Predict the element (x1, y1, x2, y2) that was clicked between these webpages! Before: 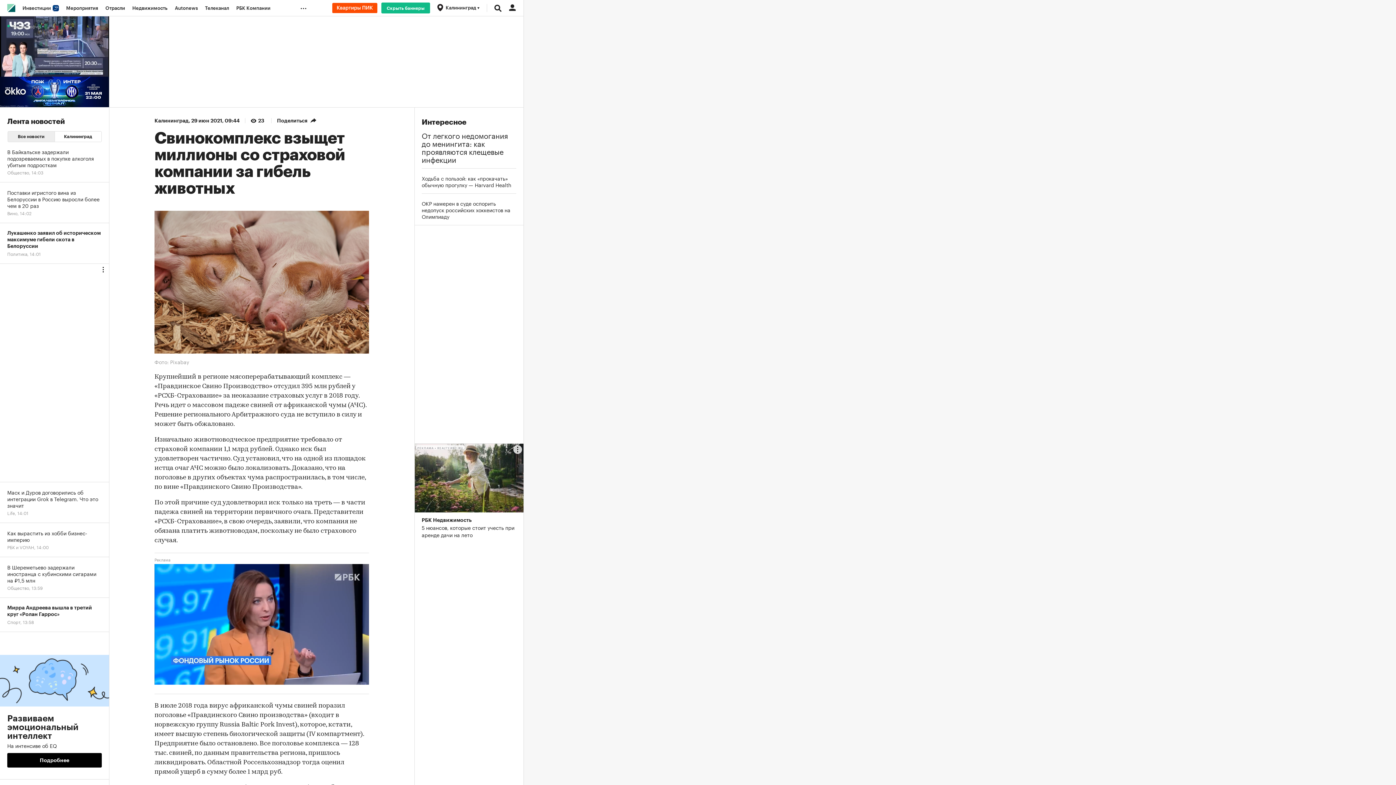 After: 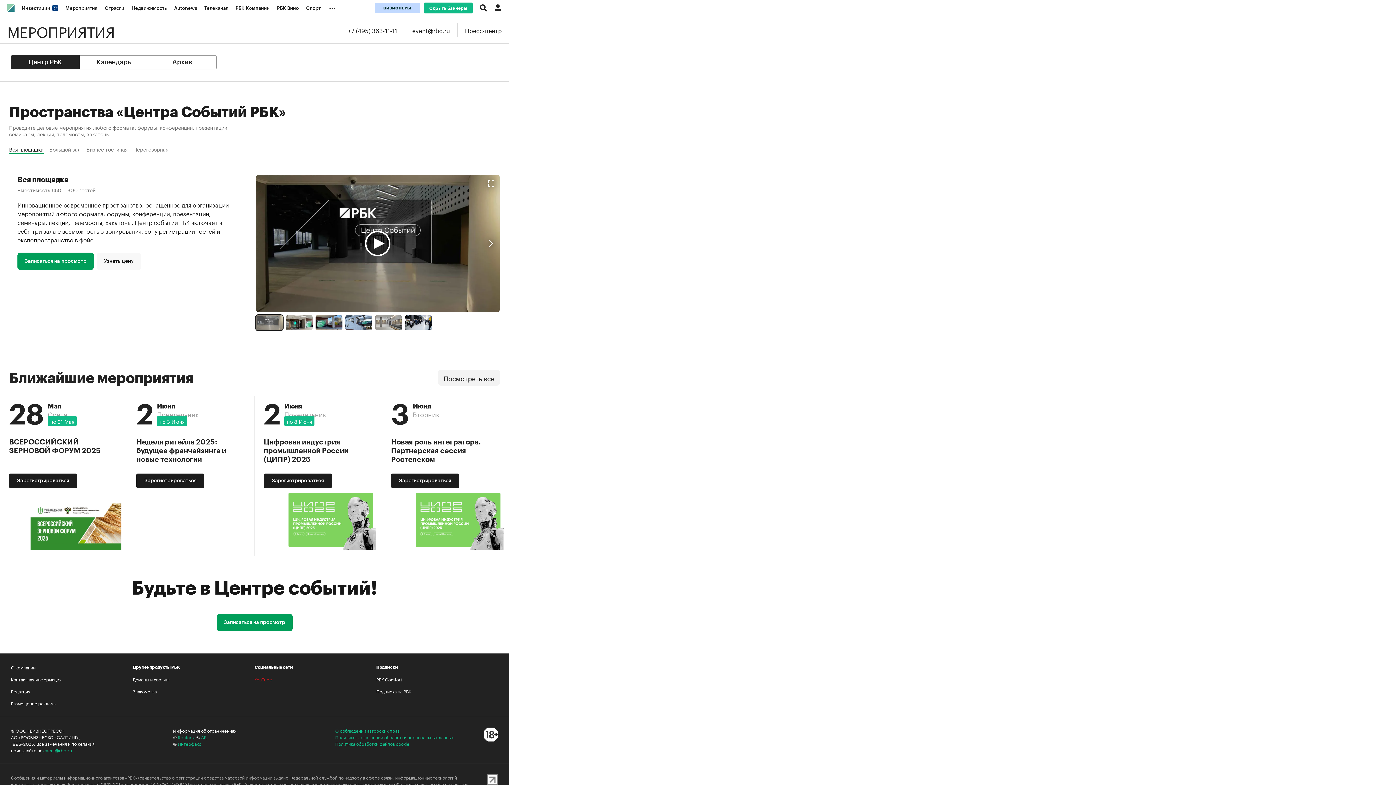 Action: bbox: (62, 0, 101, 16) label: Мероприятия